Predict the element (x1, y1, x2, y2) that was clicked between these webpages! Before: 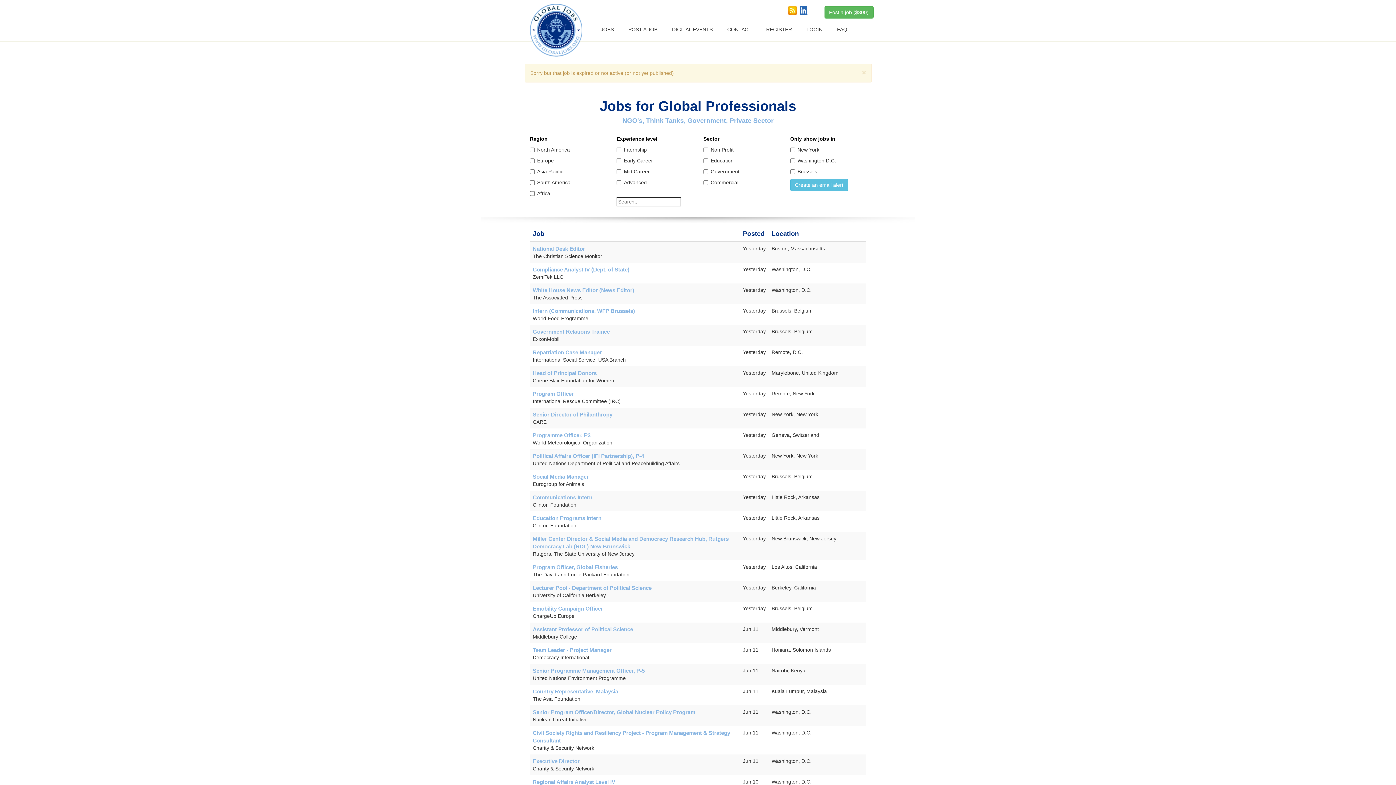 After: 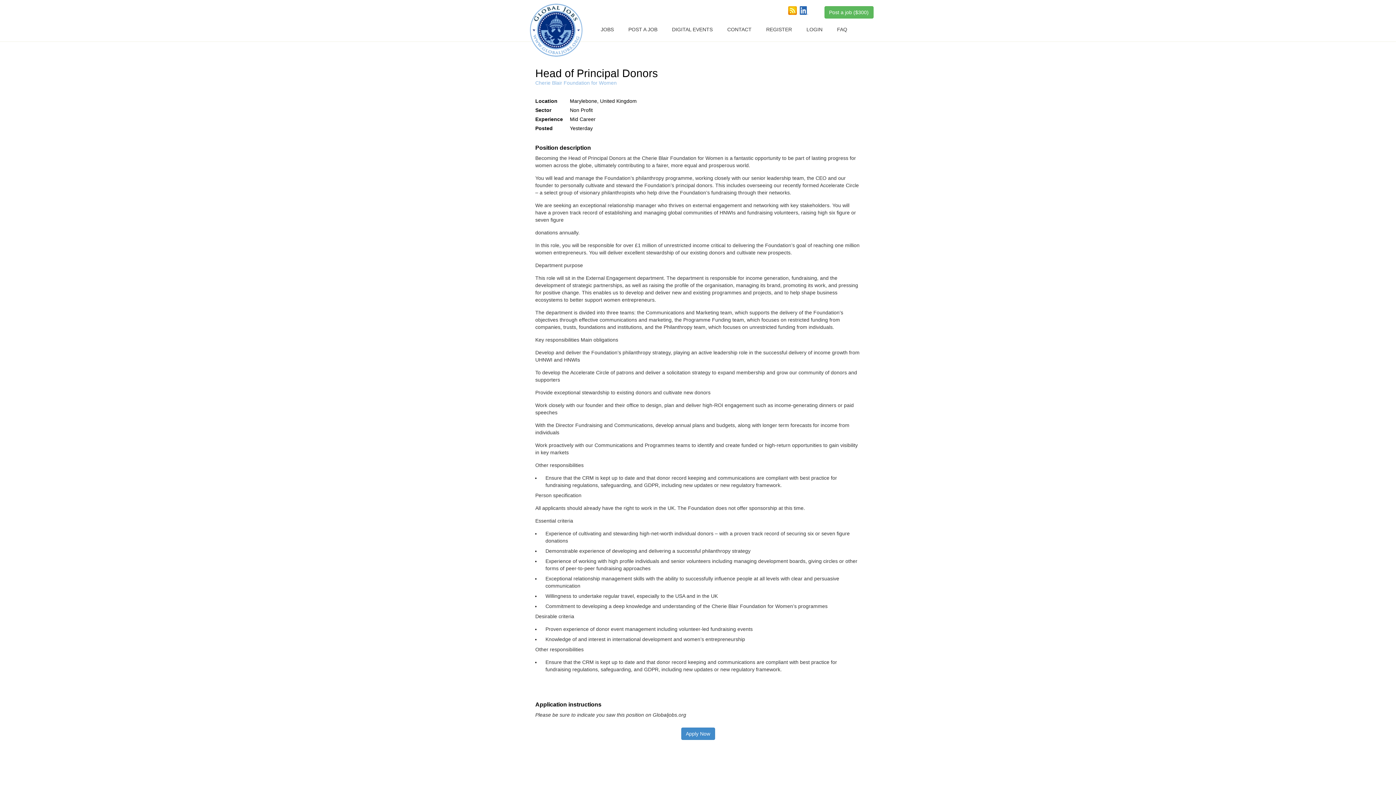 Action: bbox: (532, 370, 596, 376) label: Head of Principal Donors